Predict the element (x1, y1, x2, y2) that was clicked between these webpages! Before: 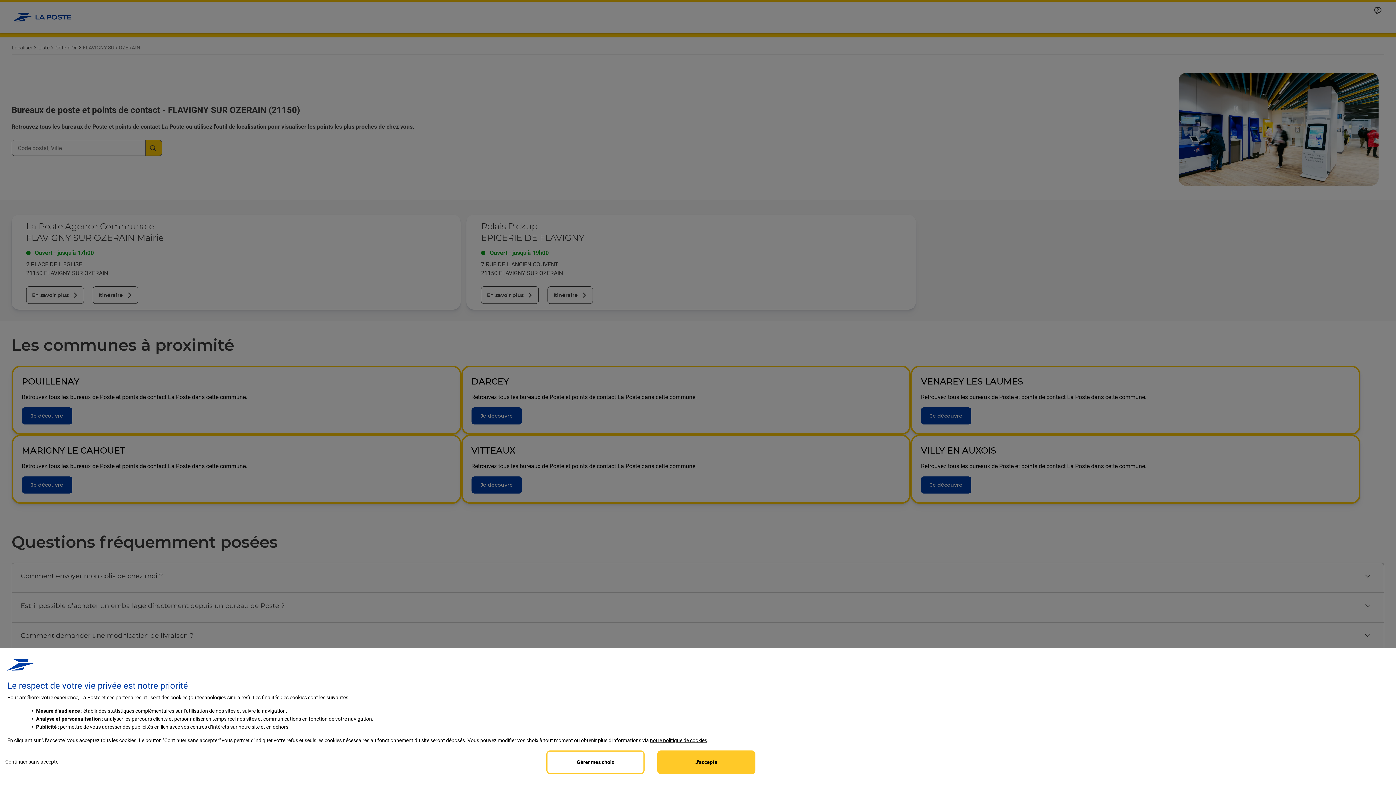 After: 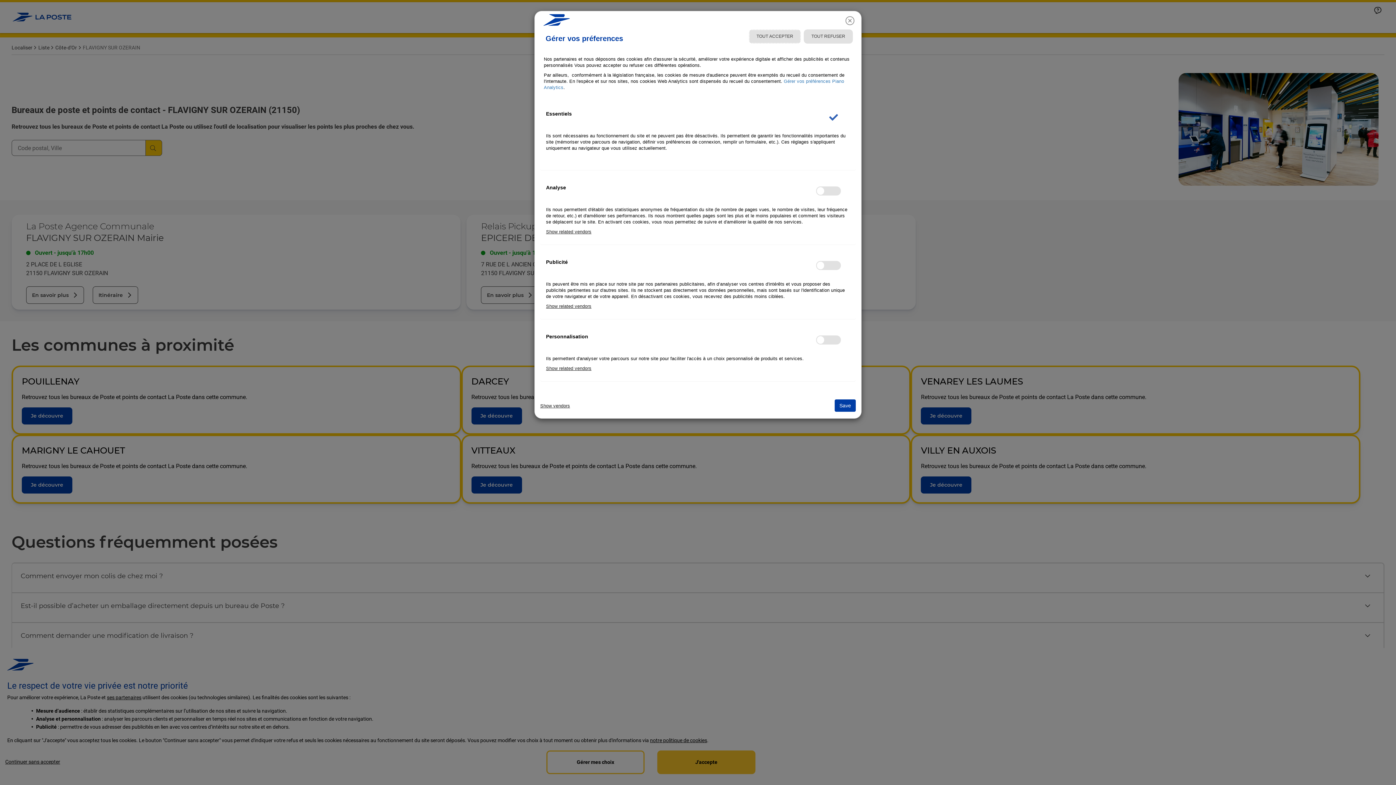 Action: bbox: (546, 750, 644, 774) label: Personalize privacy settings